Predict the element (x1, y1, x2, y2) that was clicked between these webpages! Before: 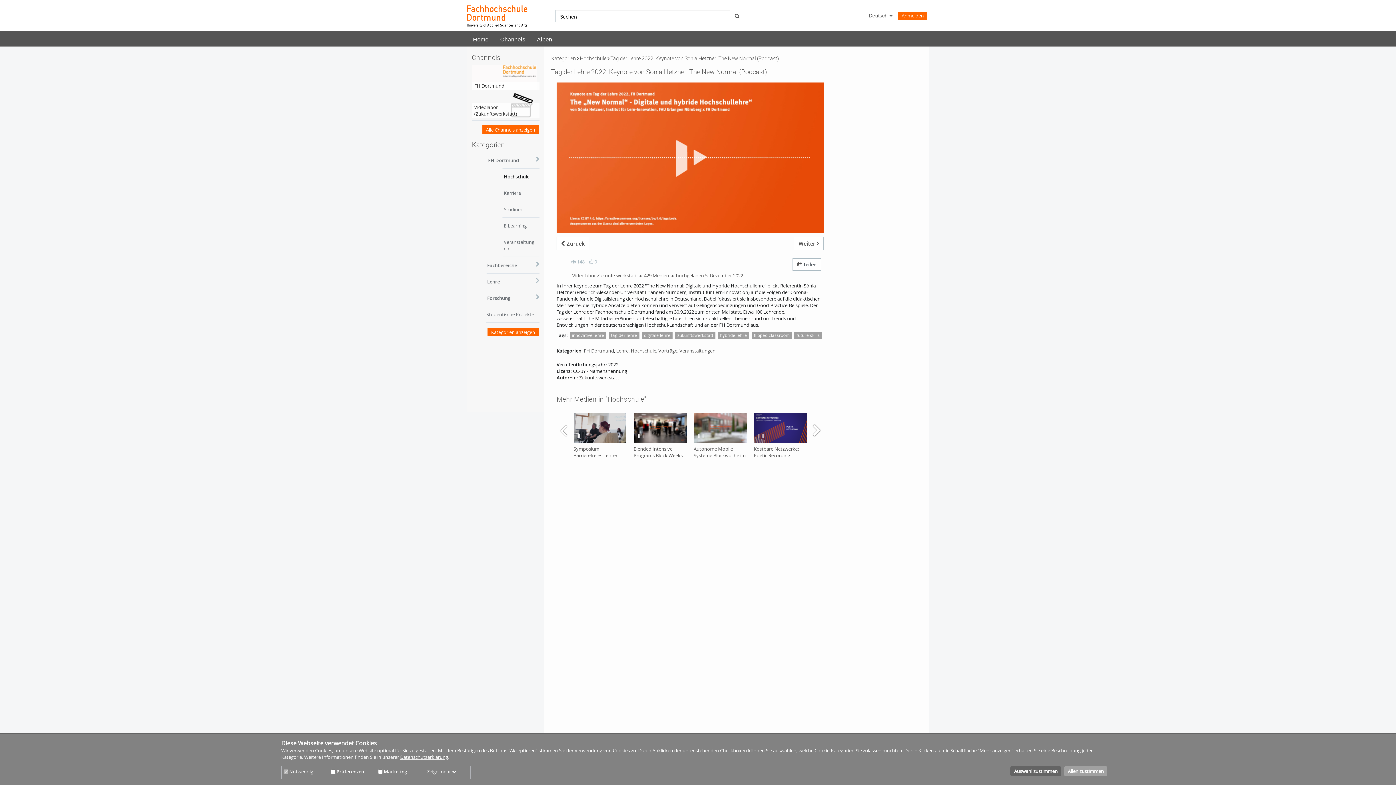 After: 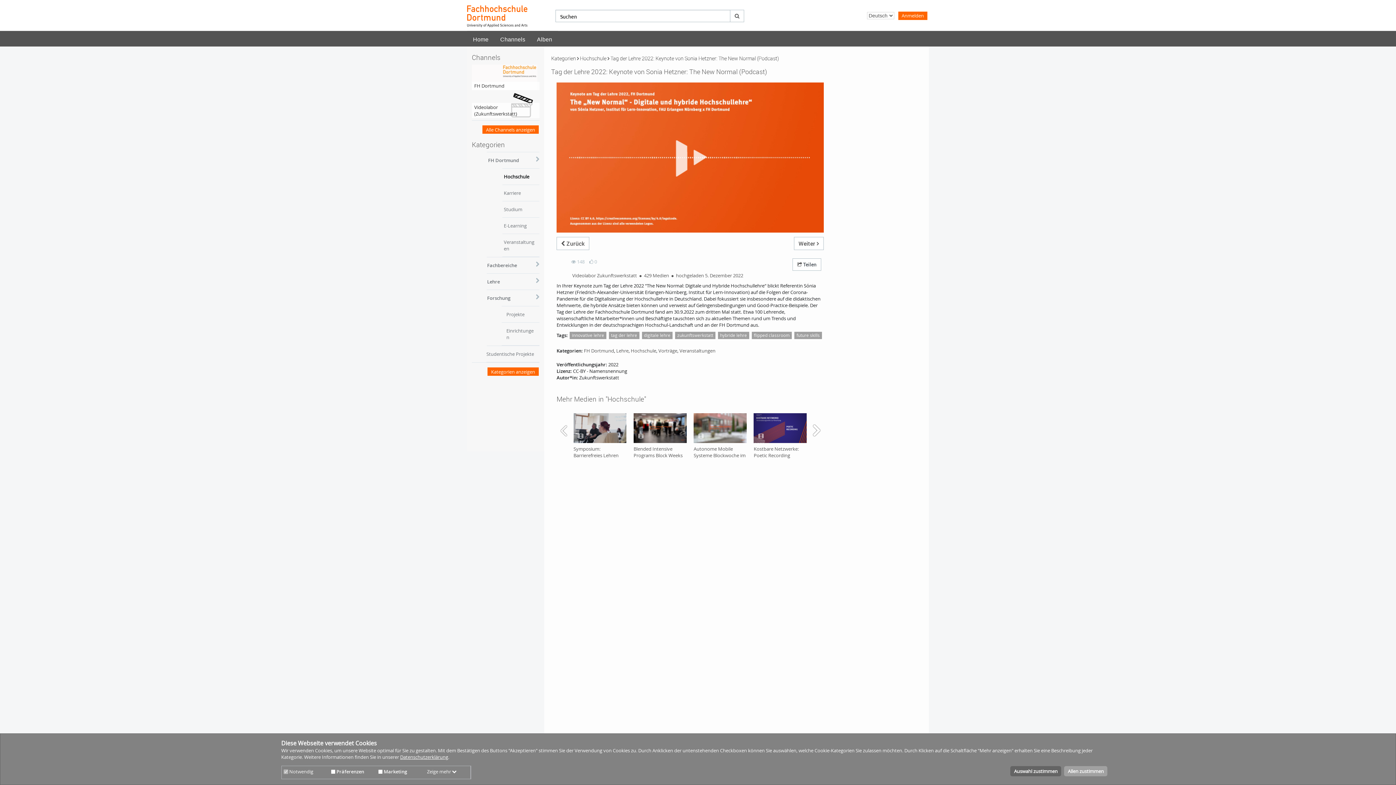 Action: label: category hides content bbox: (532, 290, 539, 304)